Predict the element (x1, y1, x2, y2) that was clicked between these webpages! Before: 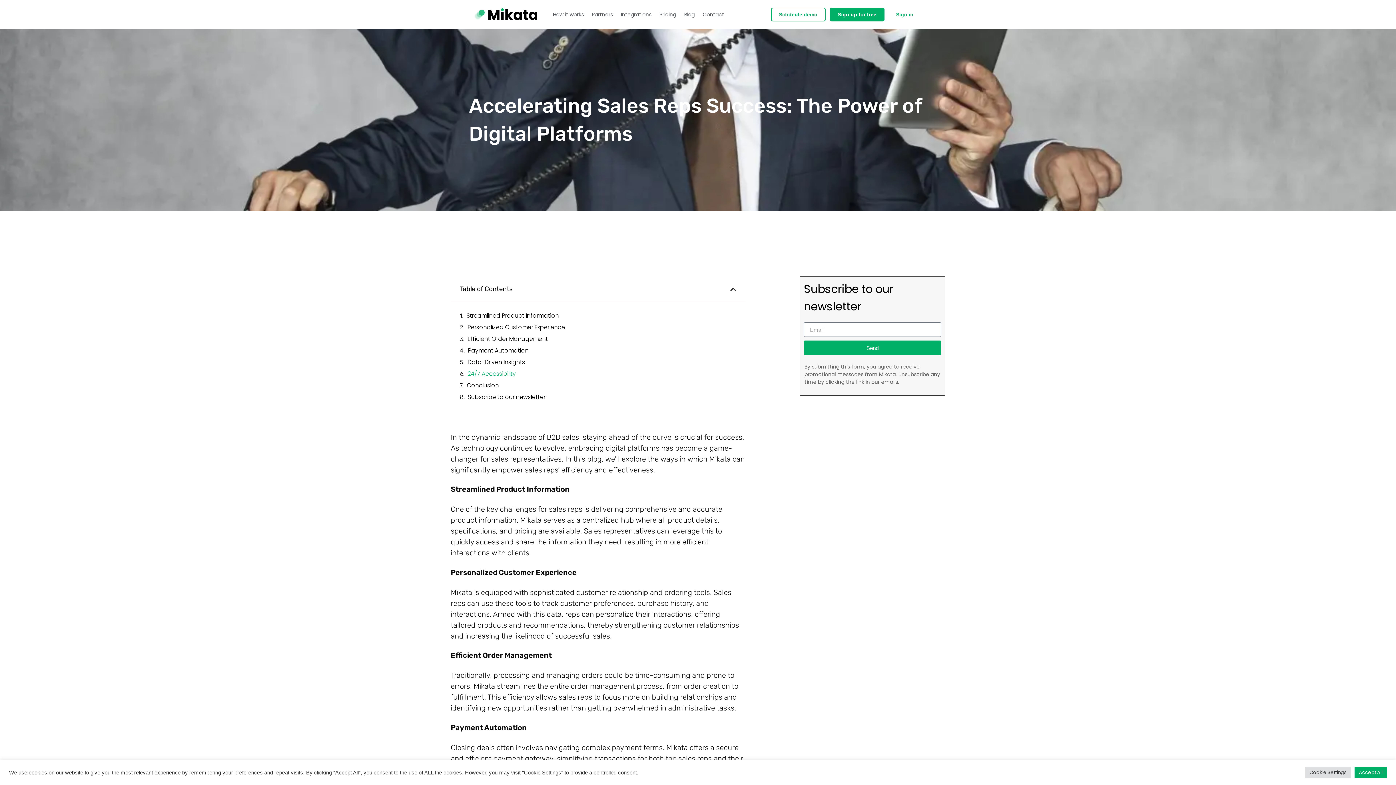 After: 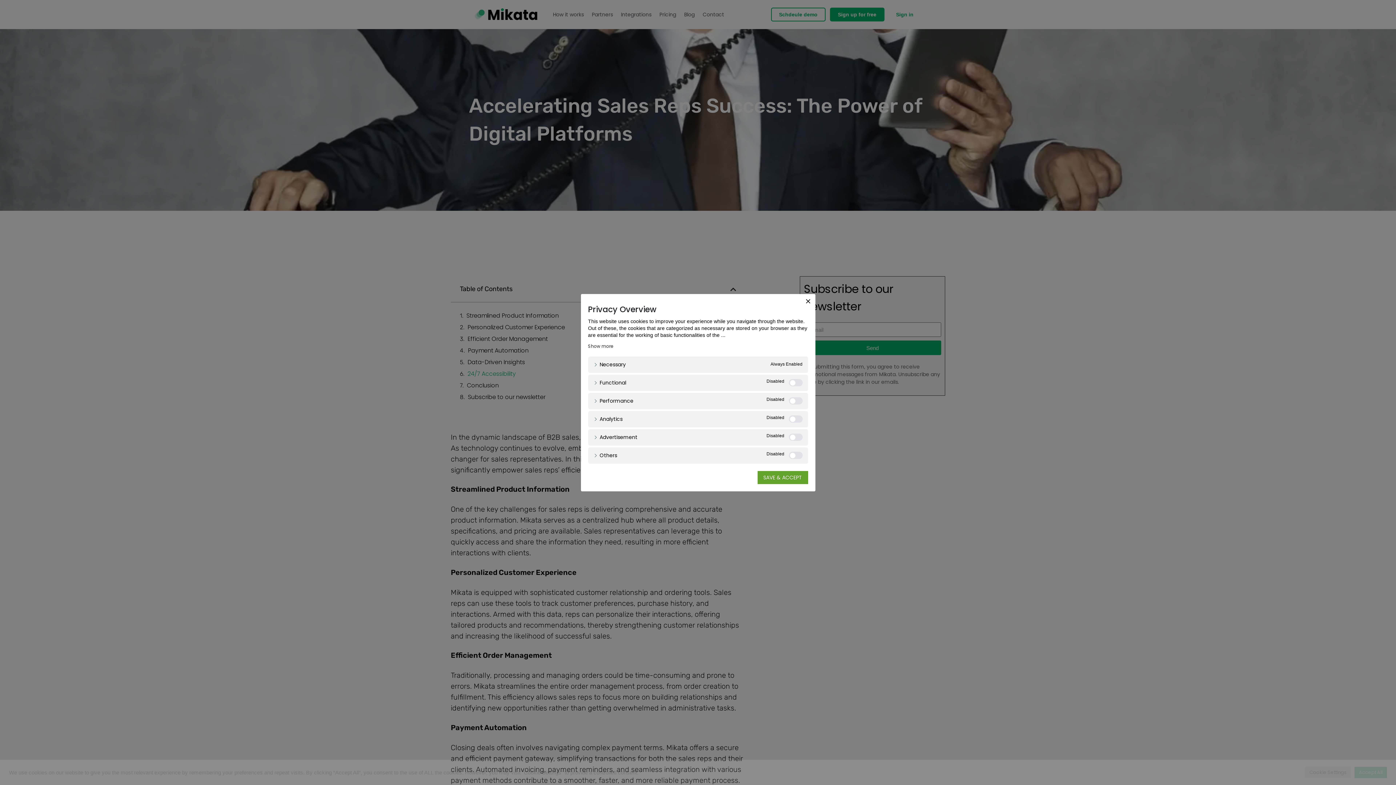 Action: bbox: (1305, 767, 1351, 778) label: Cookie Settings